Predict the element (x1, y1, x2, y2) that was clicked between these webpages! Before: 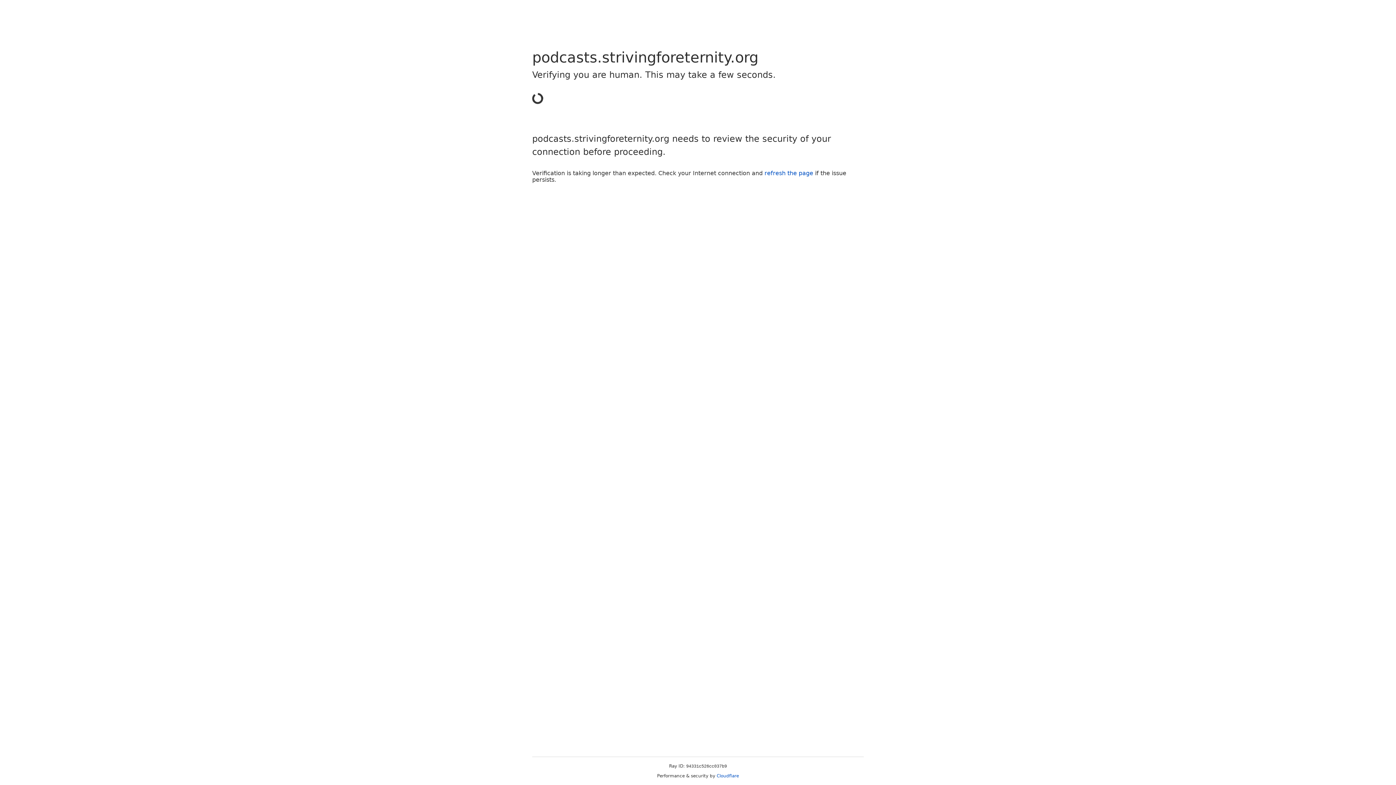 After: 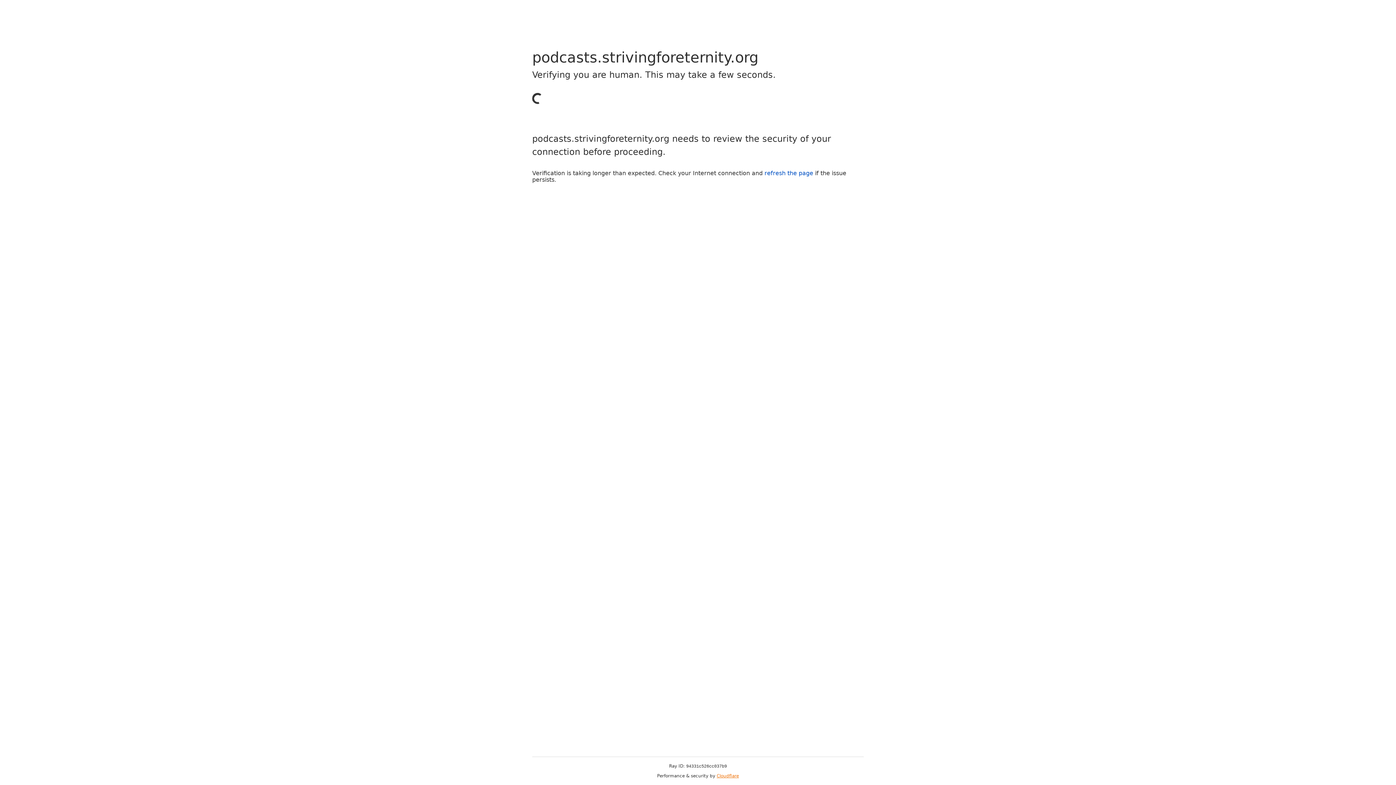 Action: bbox: (716, 773, 739, 778) label: Cloudflare